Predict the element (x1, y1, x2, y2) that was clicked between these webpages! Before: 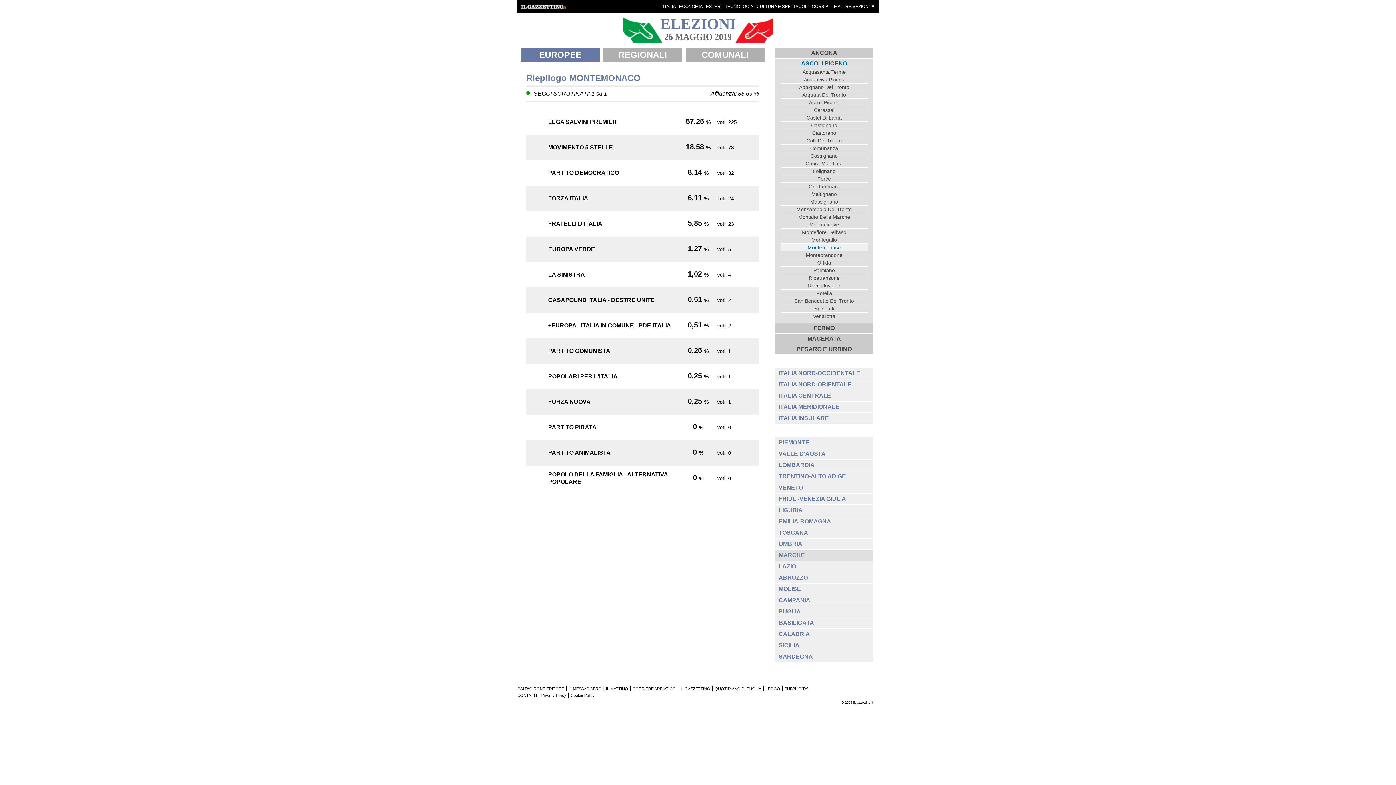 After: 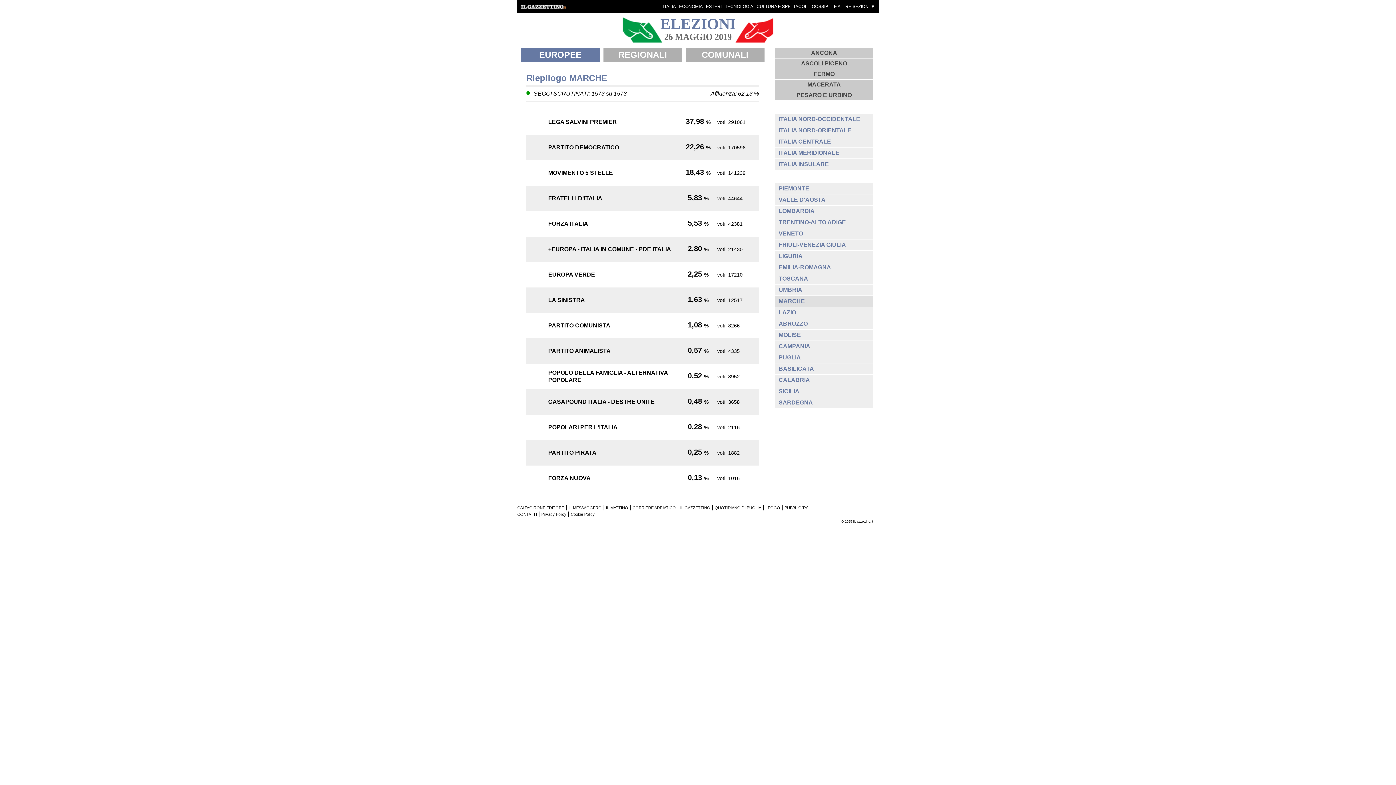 Action: bbox: (778, 552, 805, 558) label: MARCHE